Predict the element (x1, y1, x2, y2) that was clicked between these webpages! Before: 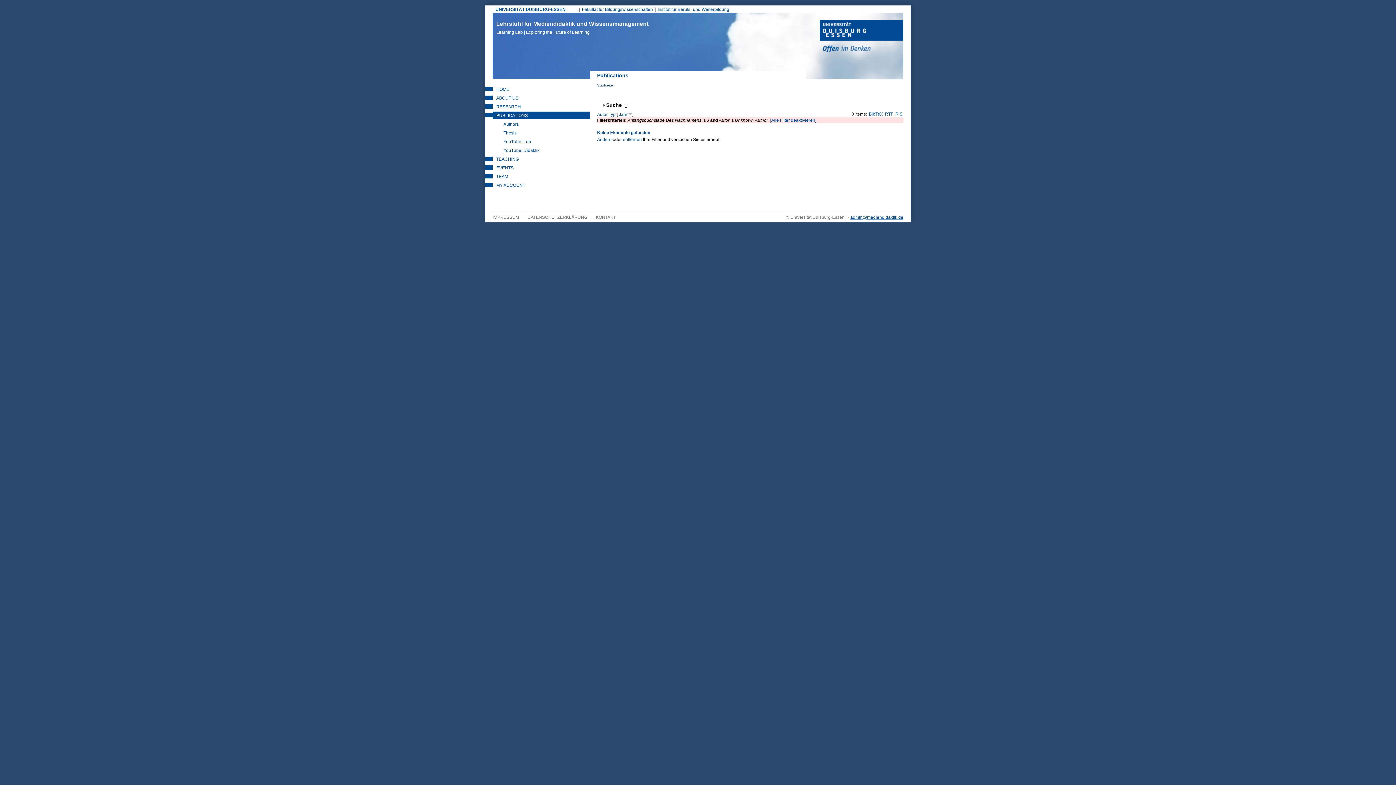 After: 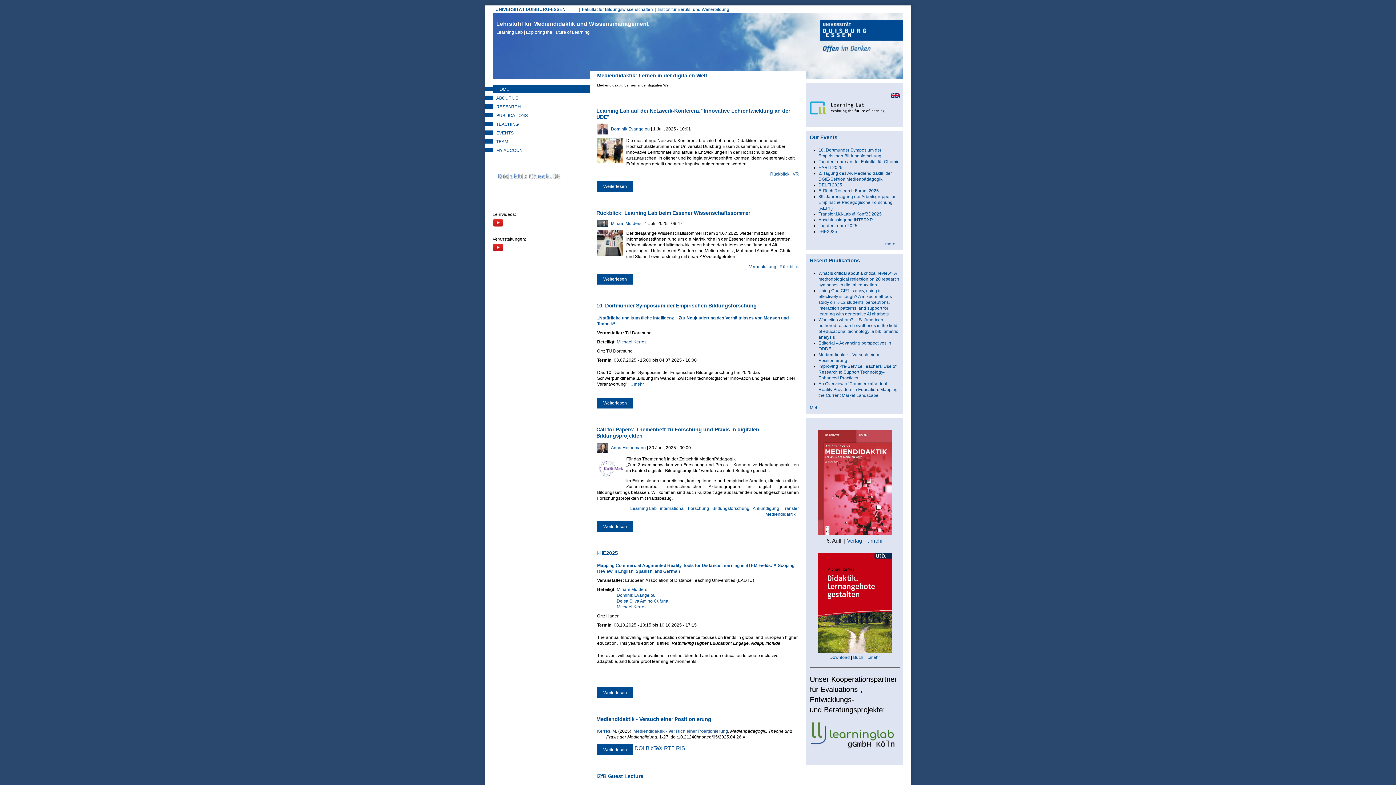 Action: bbox: (597, 83, 613, 87) label: Startseite